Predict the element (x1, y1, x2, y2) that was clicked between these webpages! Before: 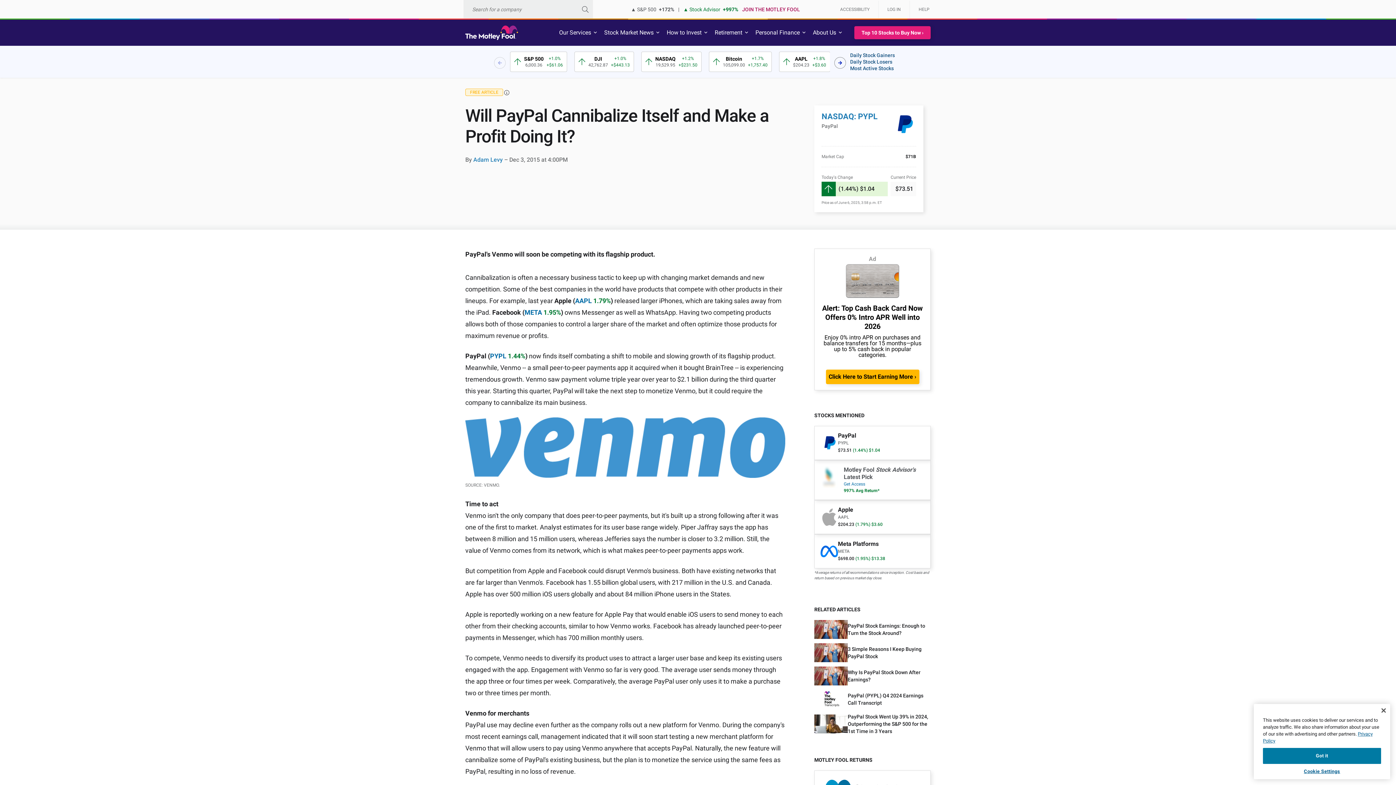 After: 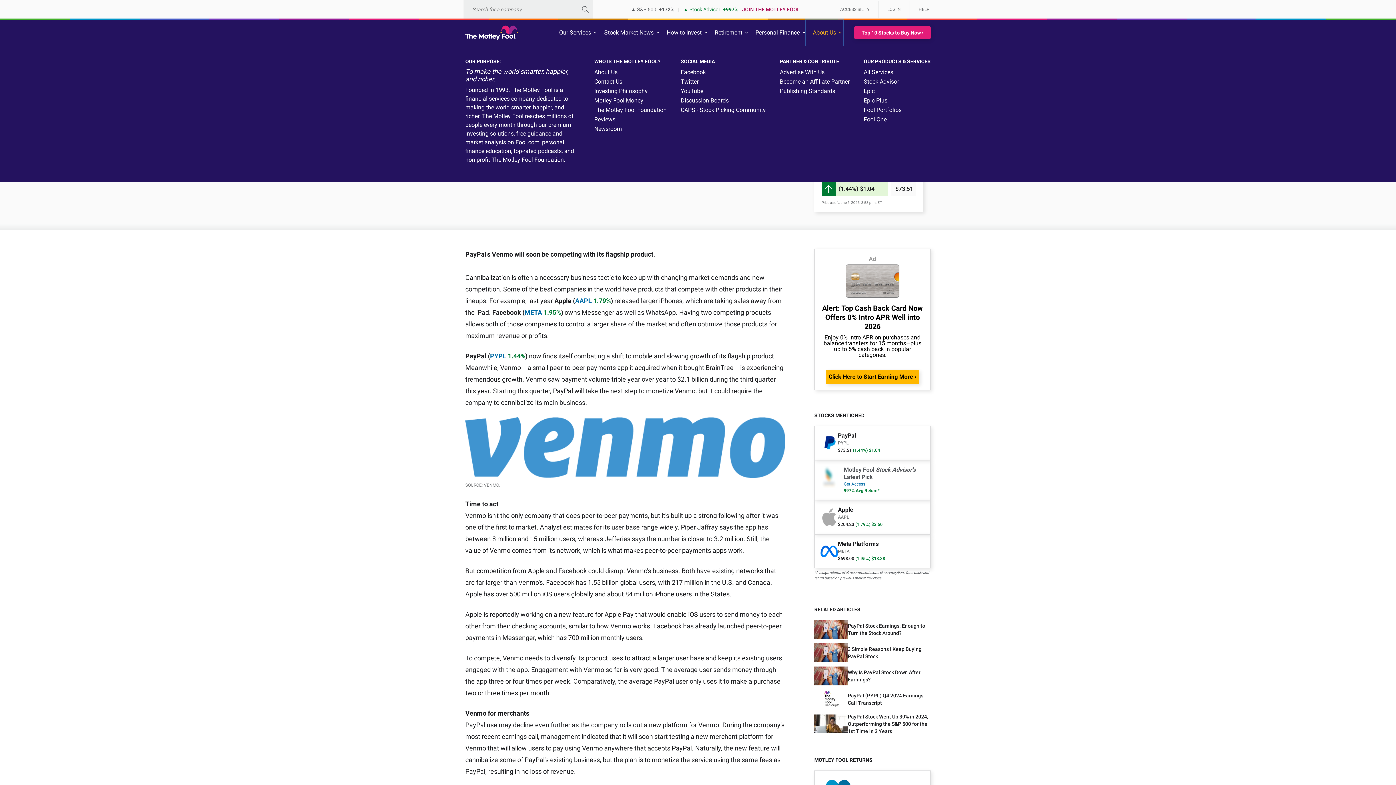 Action: label: About Us bbox: (806, 19, 842, 45)